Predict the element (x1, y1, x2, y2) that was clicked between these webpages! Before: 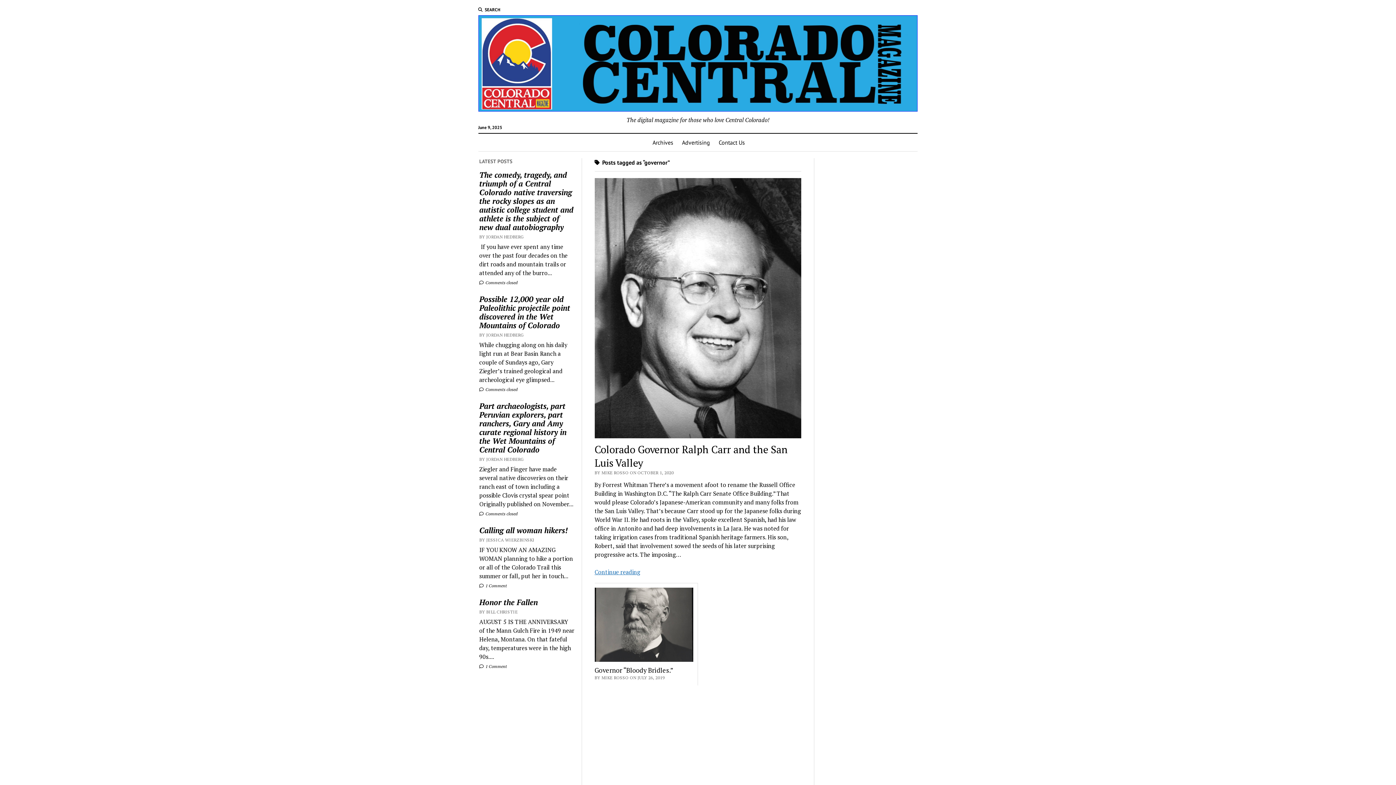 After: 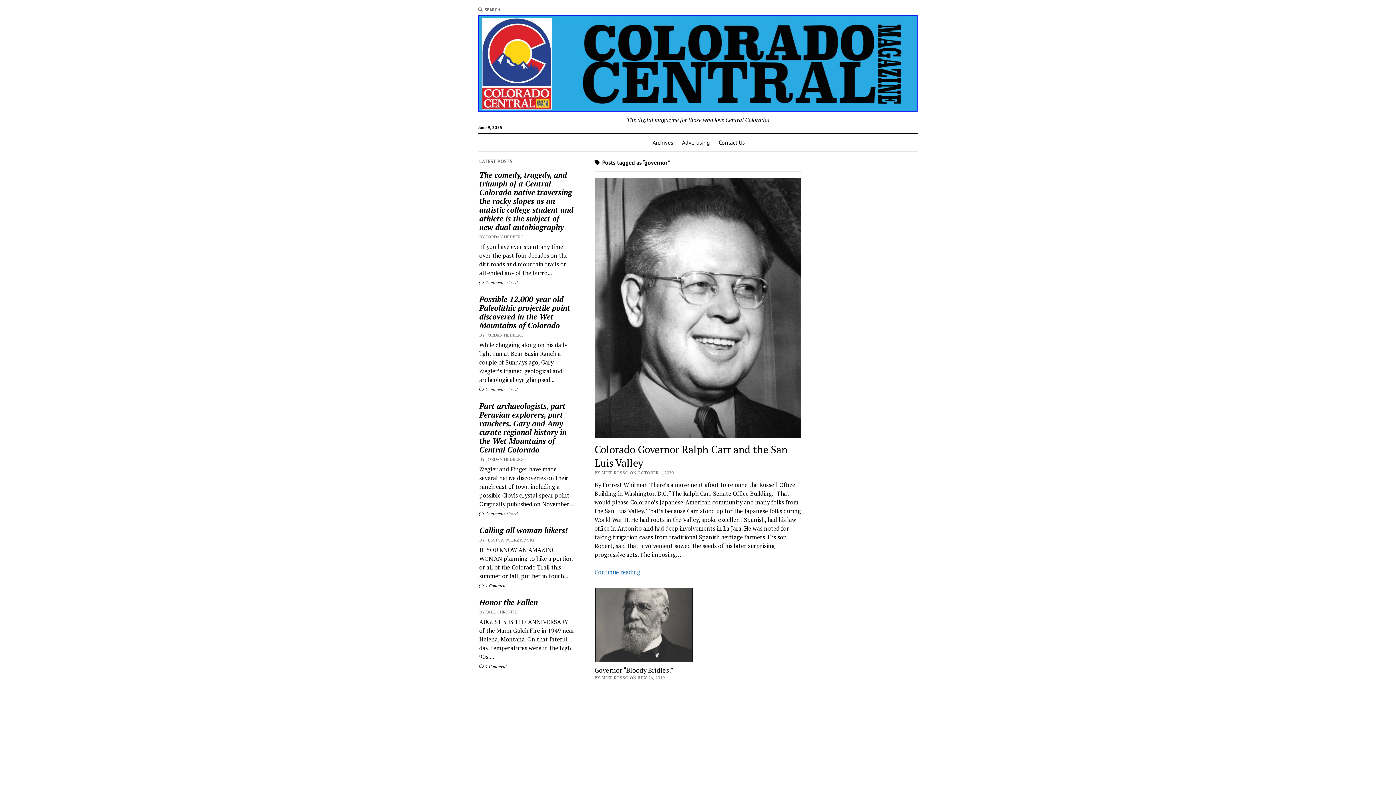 Action: label: SEARCH bbox: (478, 6, 500, 13)